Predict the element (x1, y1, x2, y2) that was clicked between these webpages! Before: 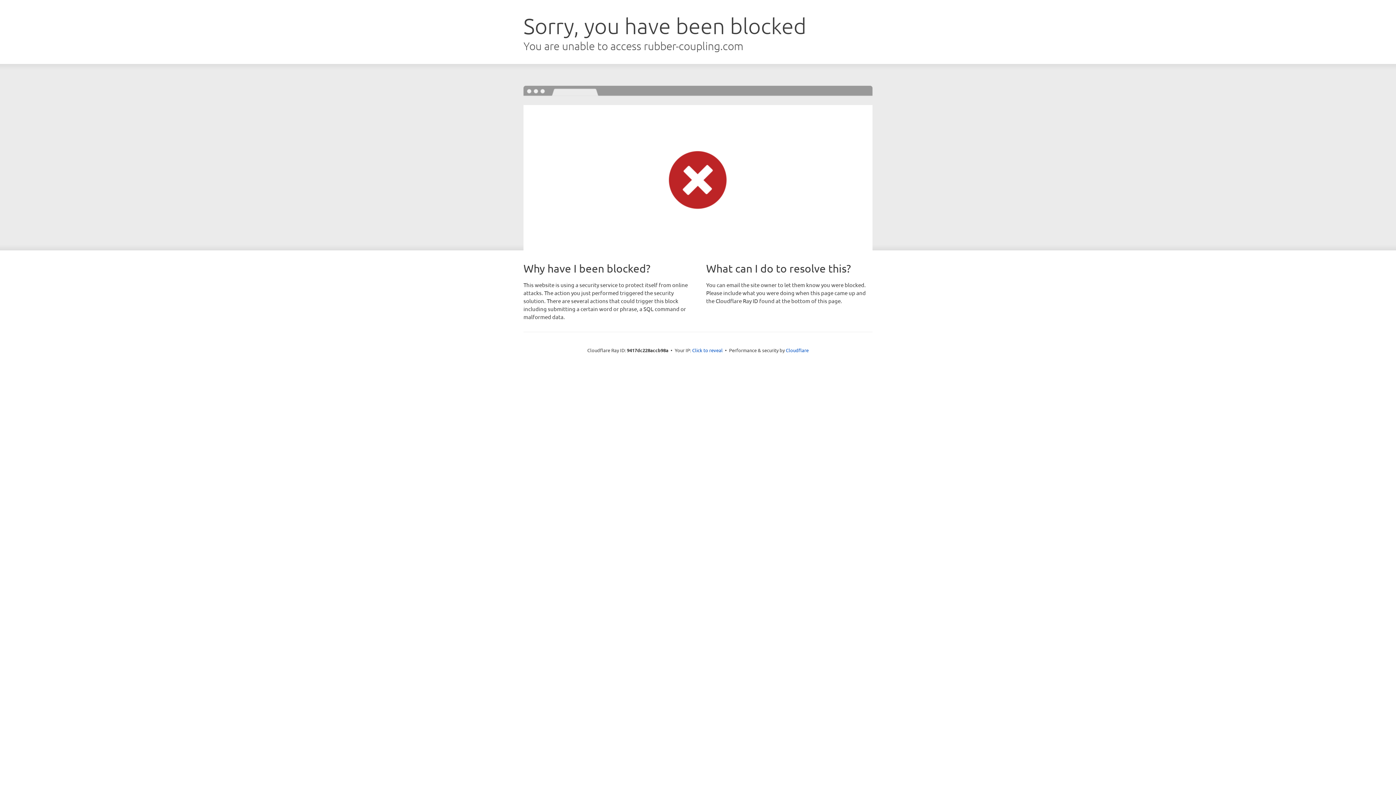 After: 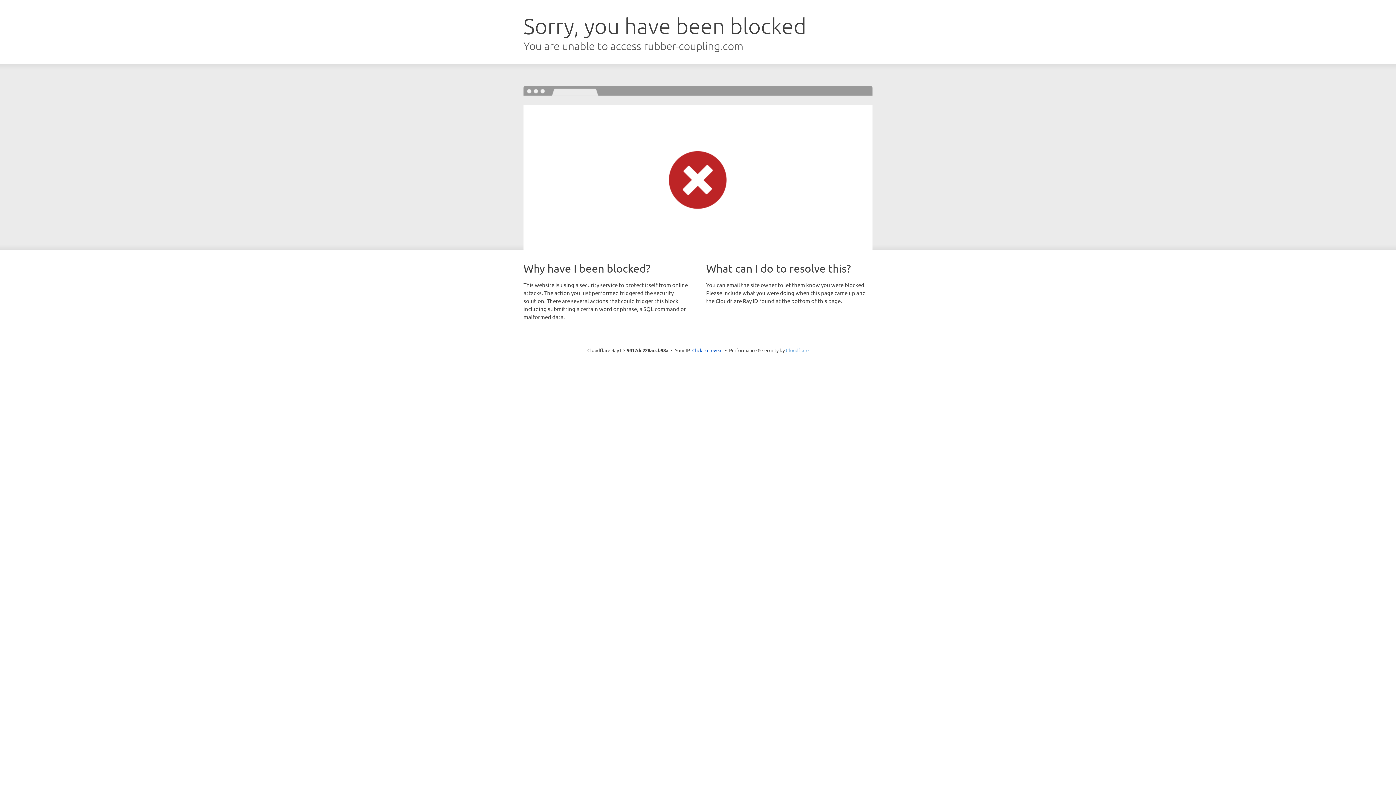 Action: bbox: (786, 347, 808, 353) label: Cloudflare